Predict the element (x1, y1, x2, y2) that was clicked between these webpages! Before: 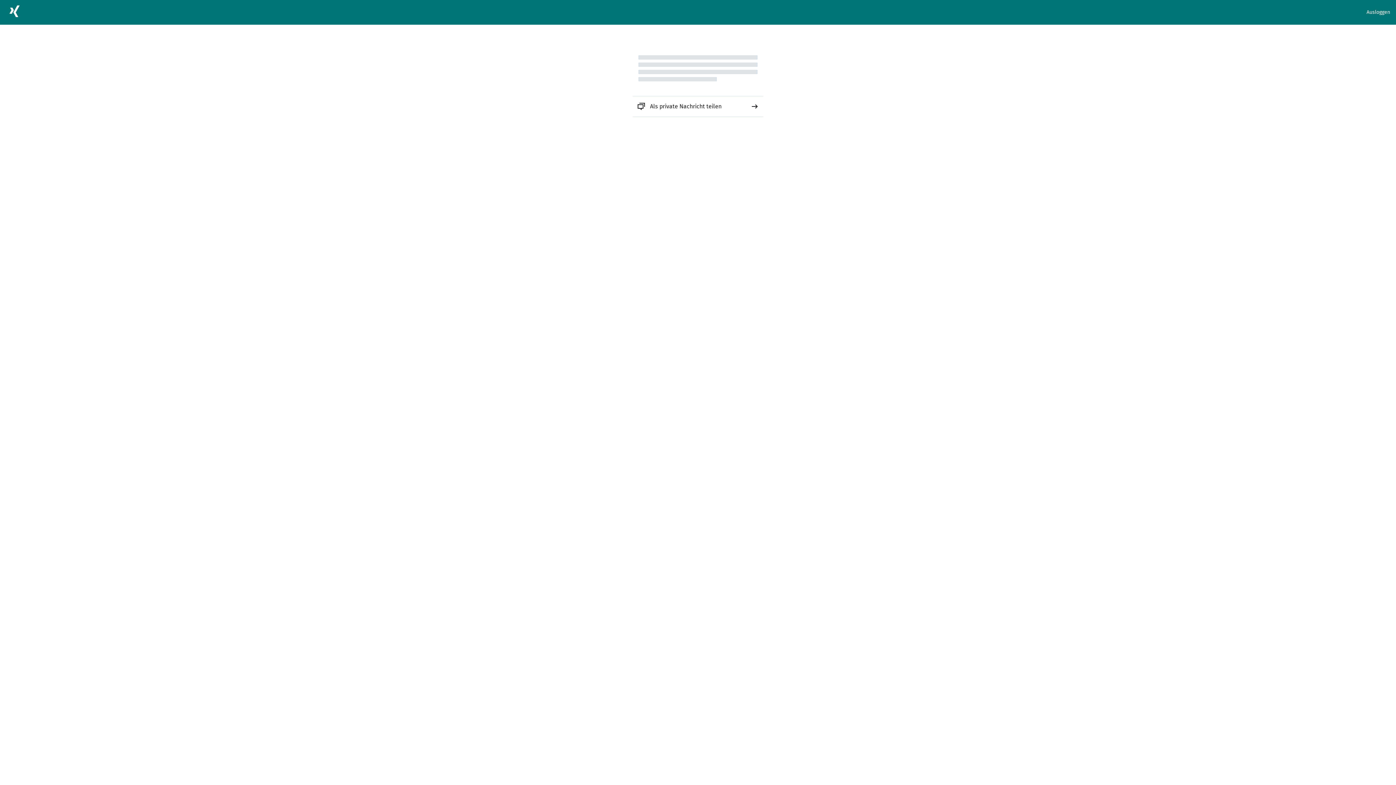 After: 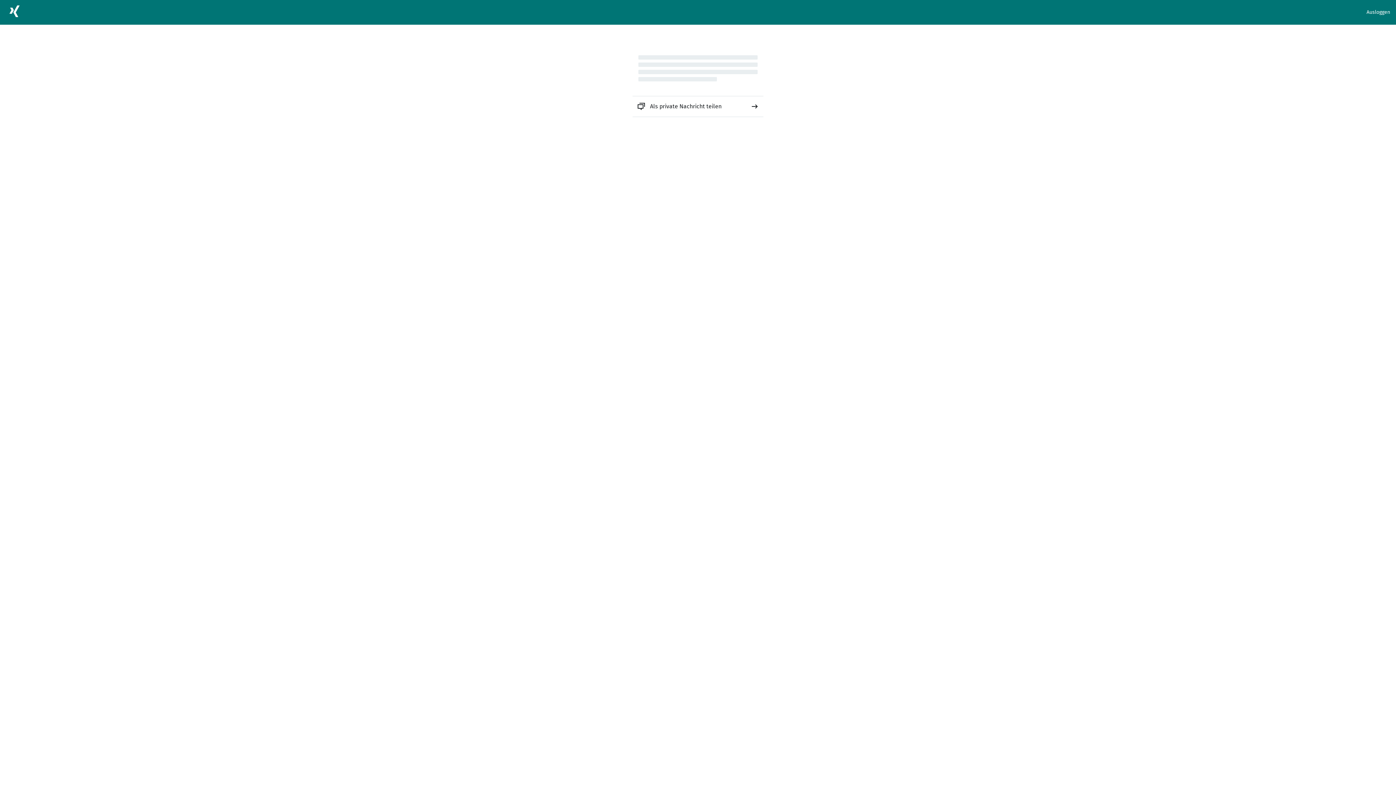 Action: bbox: (632, 96, 763, 116) label: Als private Nachricht teilen